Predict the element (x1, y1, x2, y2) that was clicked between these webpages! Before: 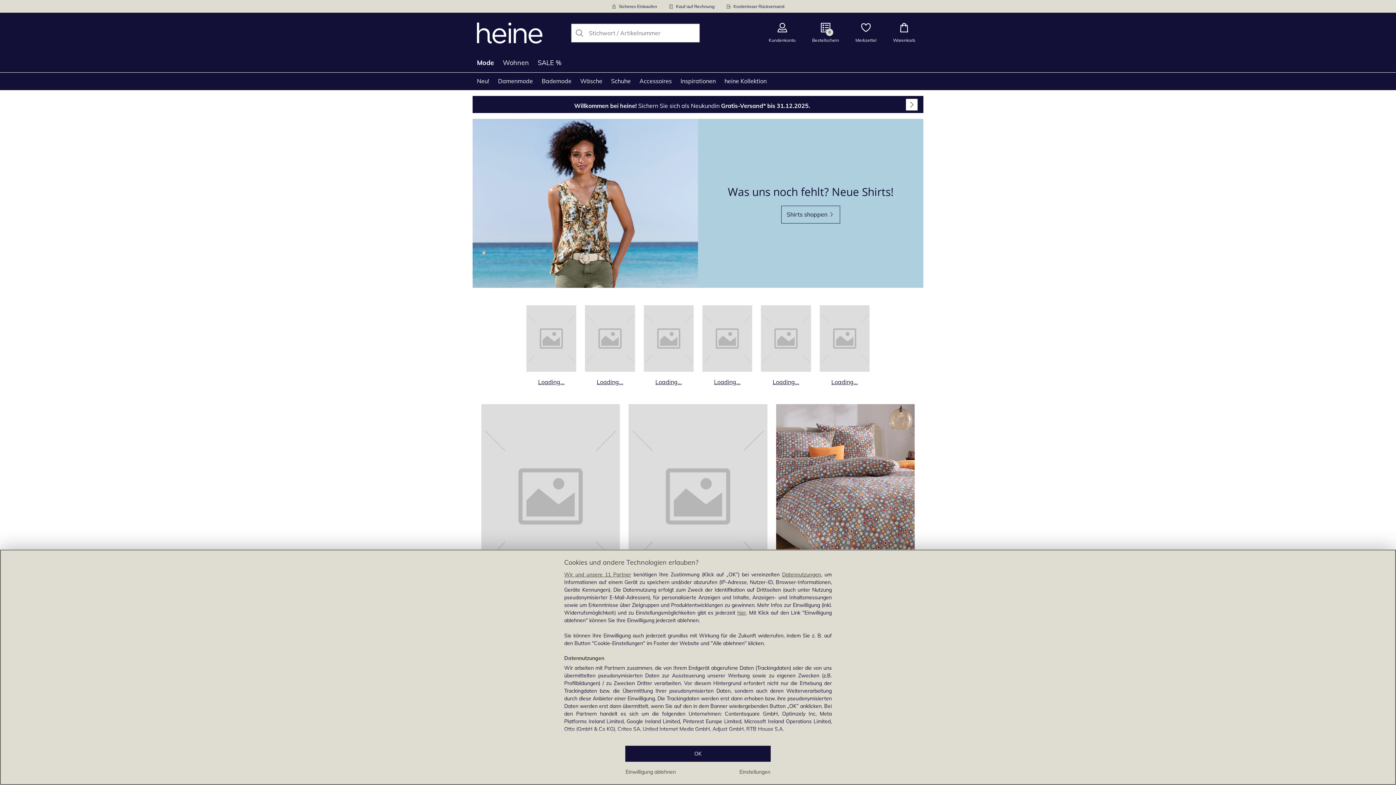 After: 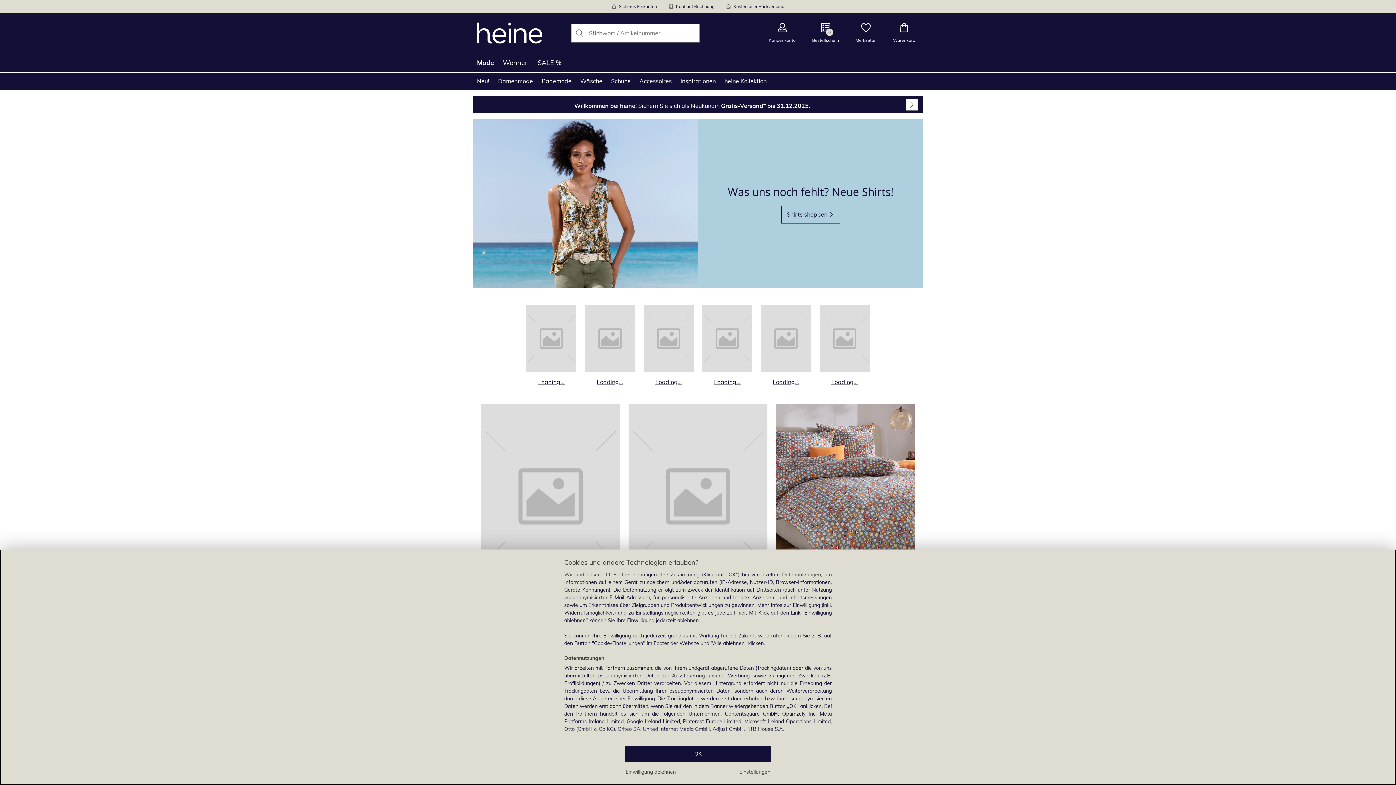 Action: bbox: (526, 305, 576, 386) label: Produktkategorie Loading... öffnen